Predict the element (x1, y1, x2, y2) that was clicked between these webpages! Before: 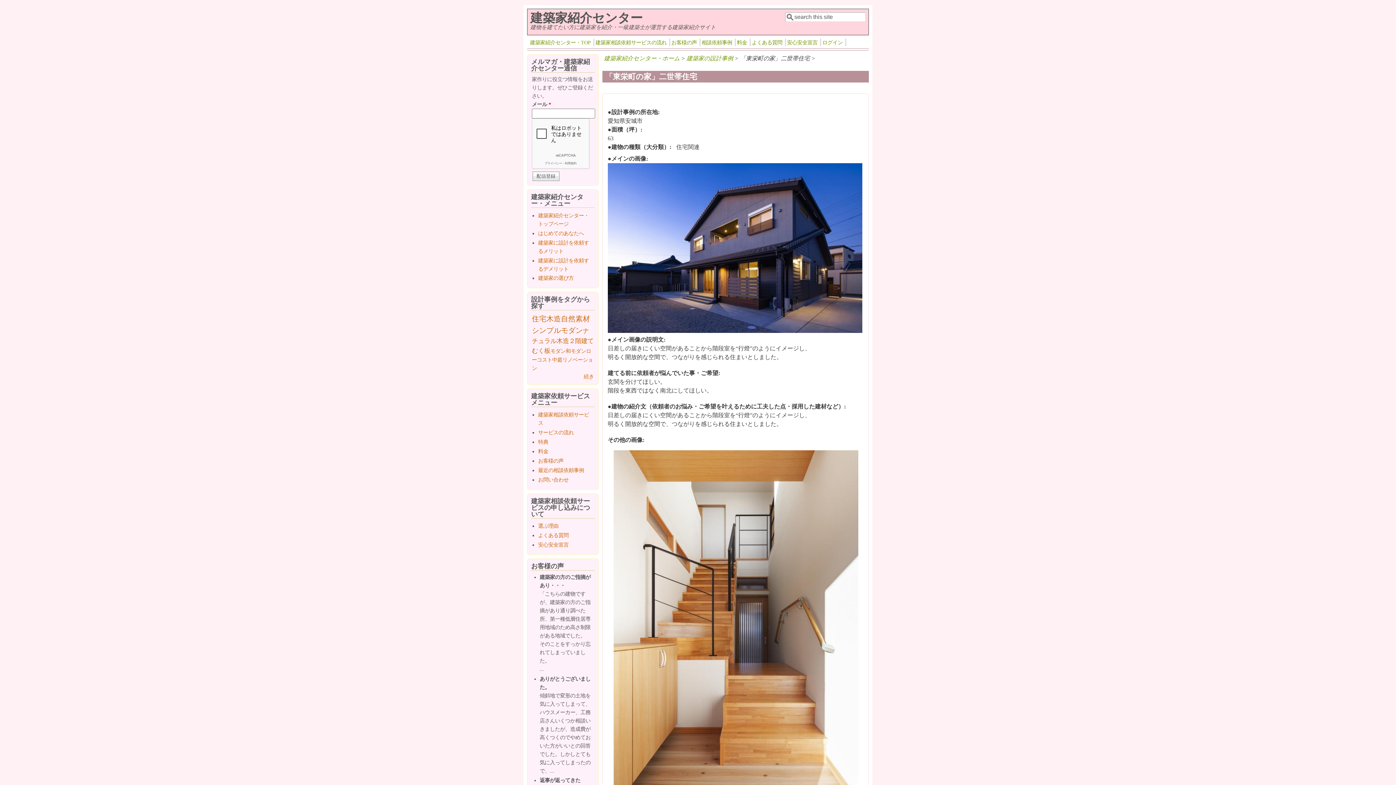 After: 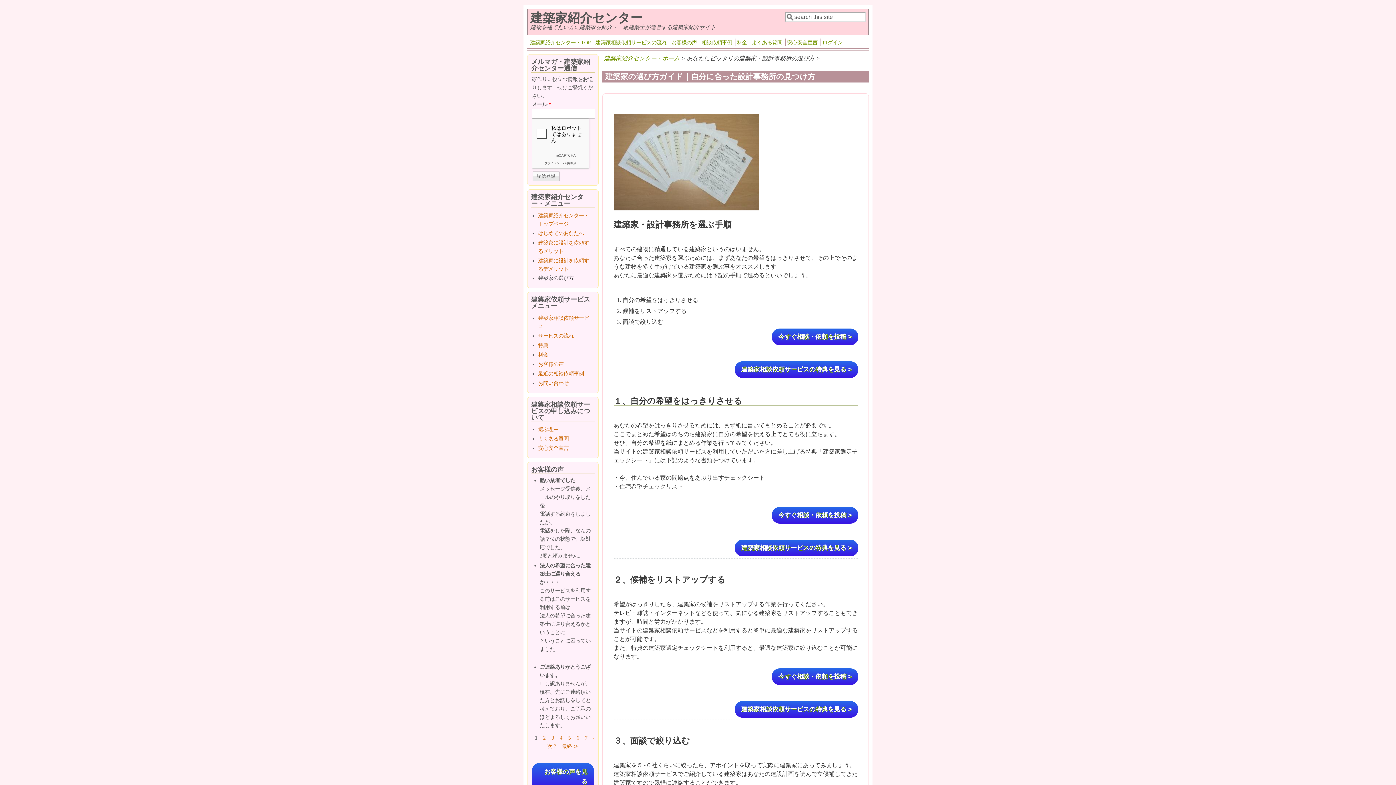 Action: label: 建築家の選び方 bbox: (538, 275, 573, 281)